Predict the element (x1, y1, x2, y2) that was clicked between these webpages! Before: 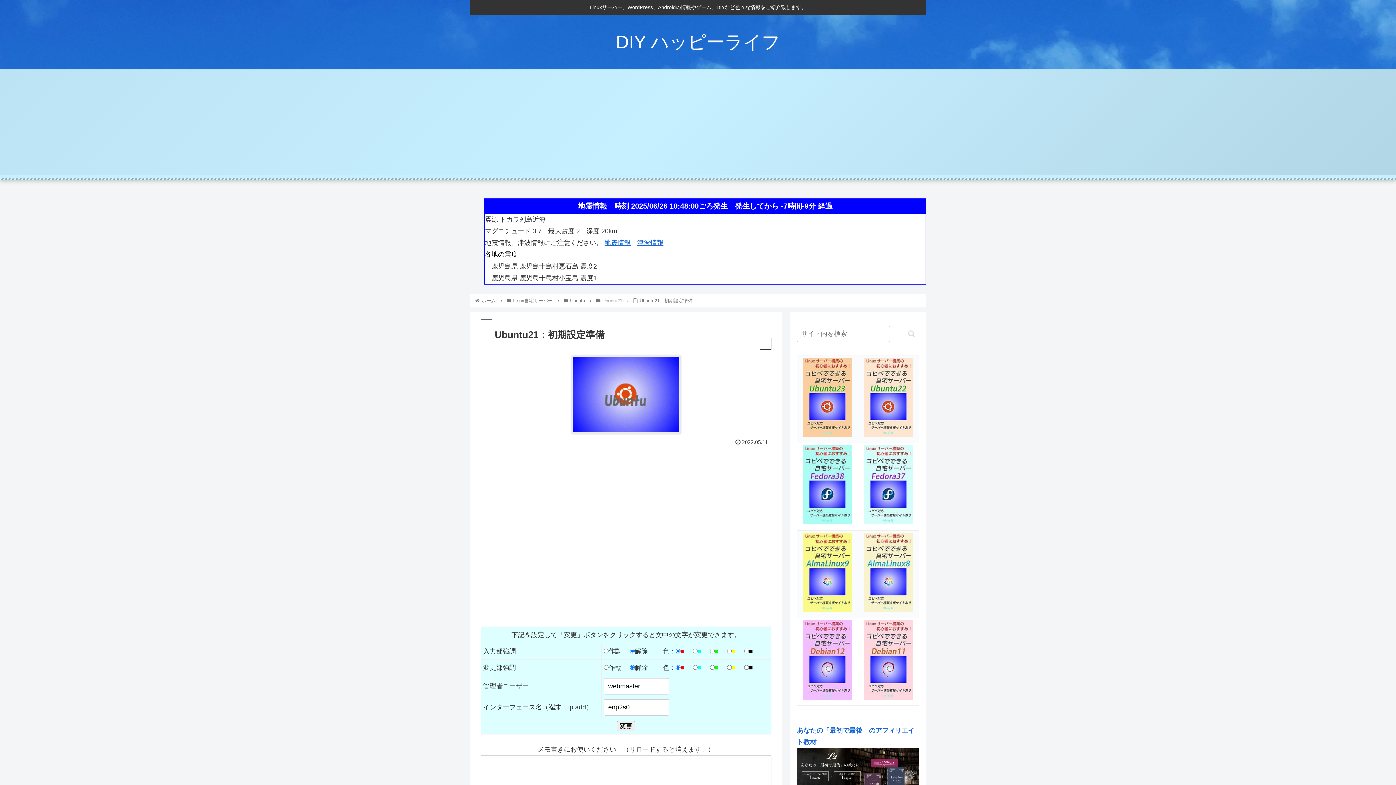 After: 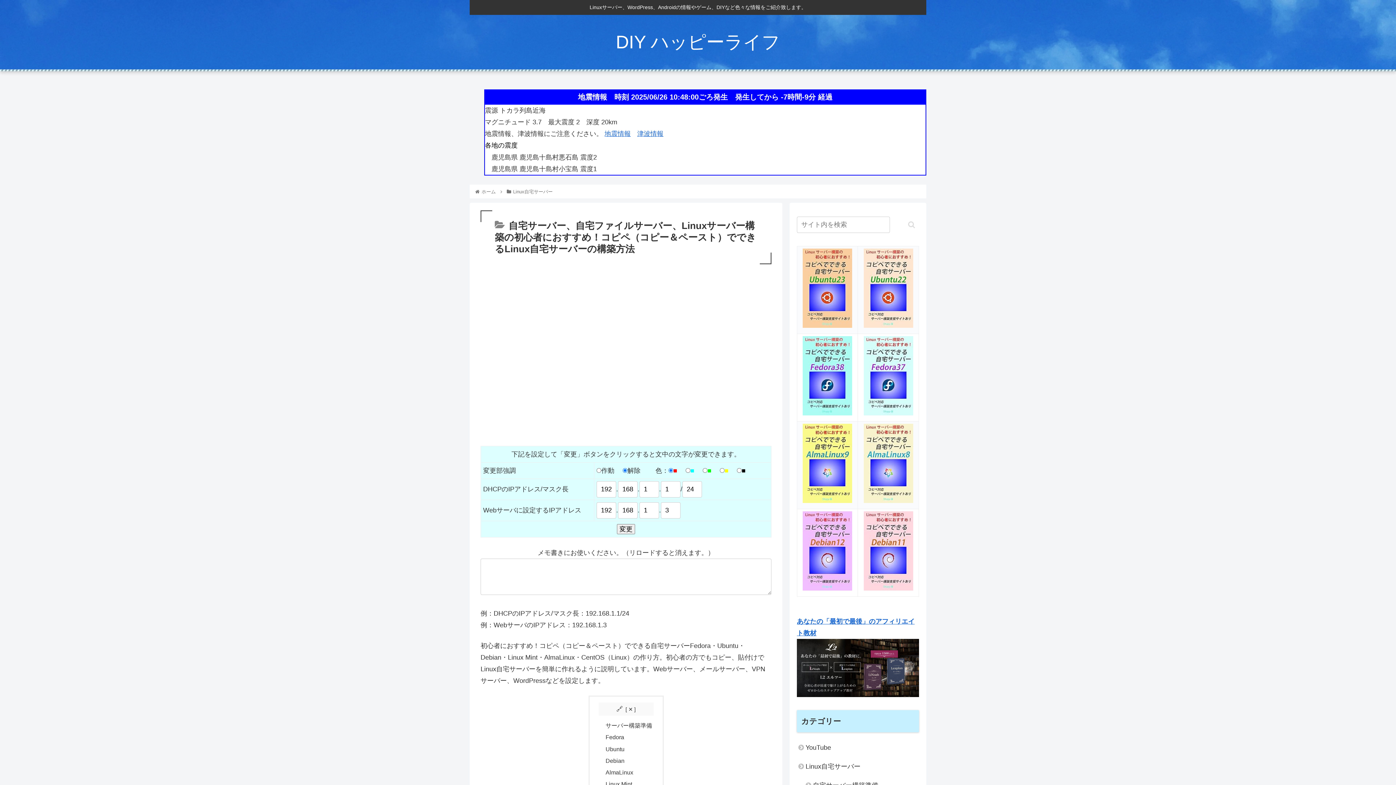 Action: bbox: (512, 298, 553, 303) label: Linux自宅サーバー